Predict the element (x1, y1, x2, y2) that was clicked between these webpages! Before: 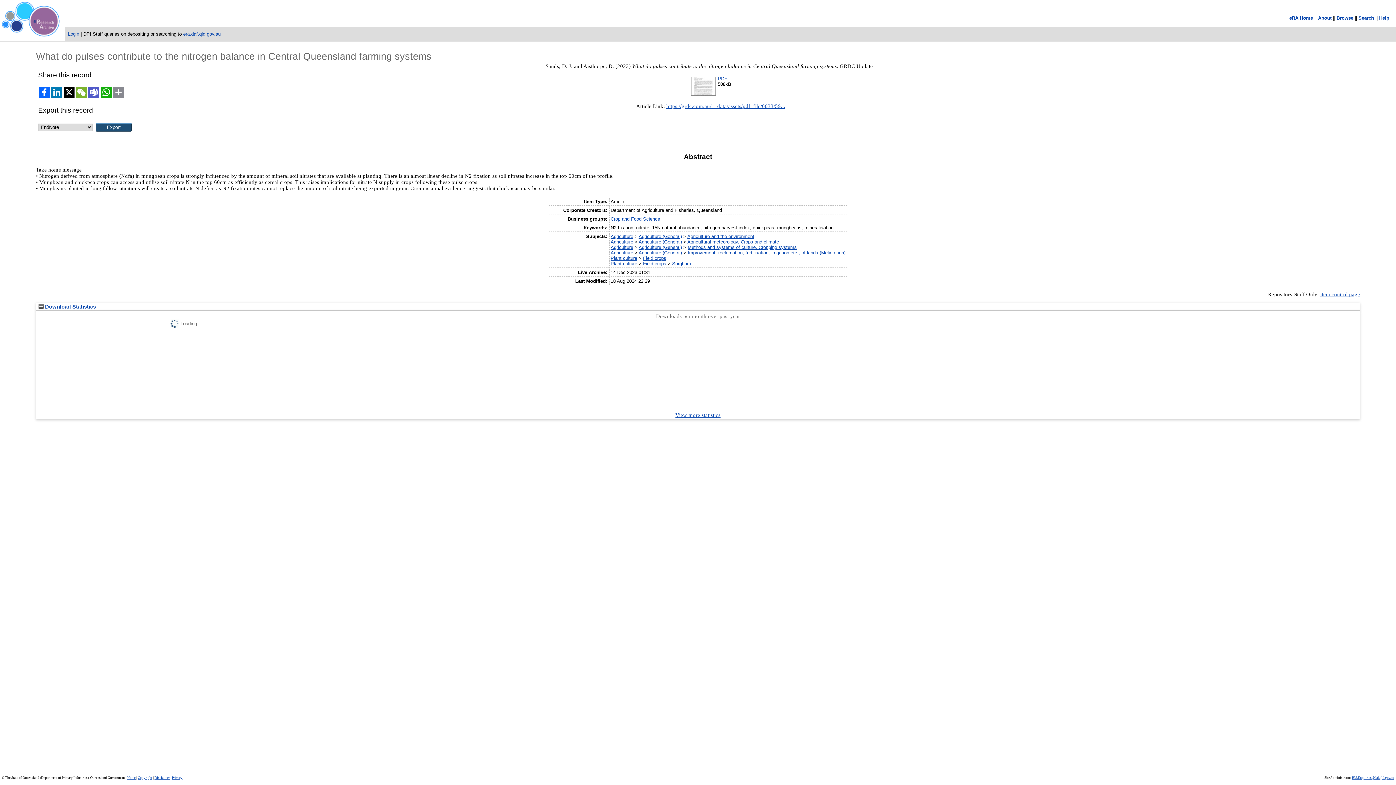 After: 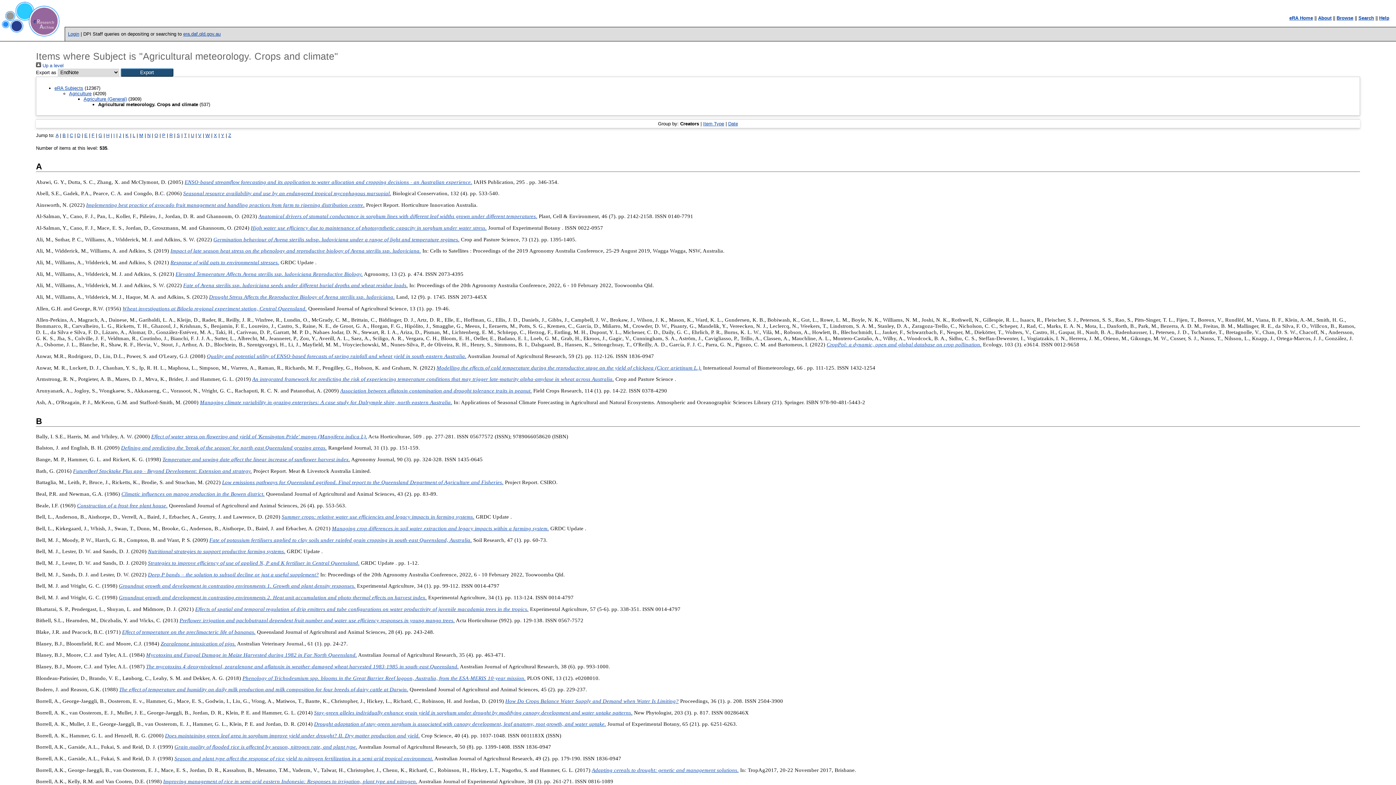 Action: label: Agricultural meteorology. Crops and climate bbox: (687, 239, 779, 244)